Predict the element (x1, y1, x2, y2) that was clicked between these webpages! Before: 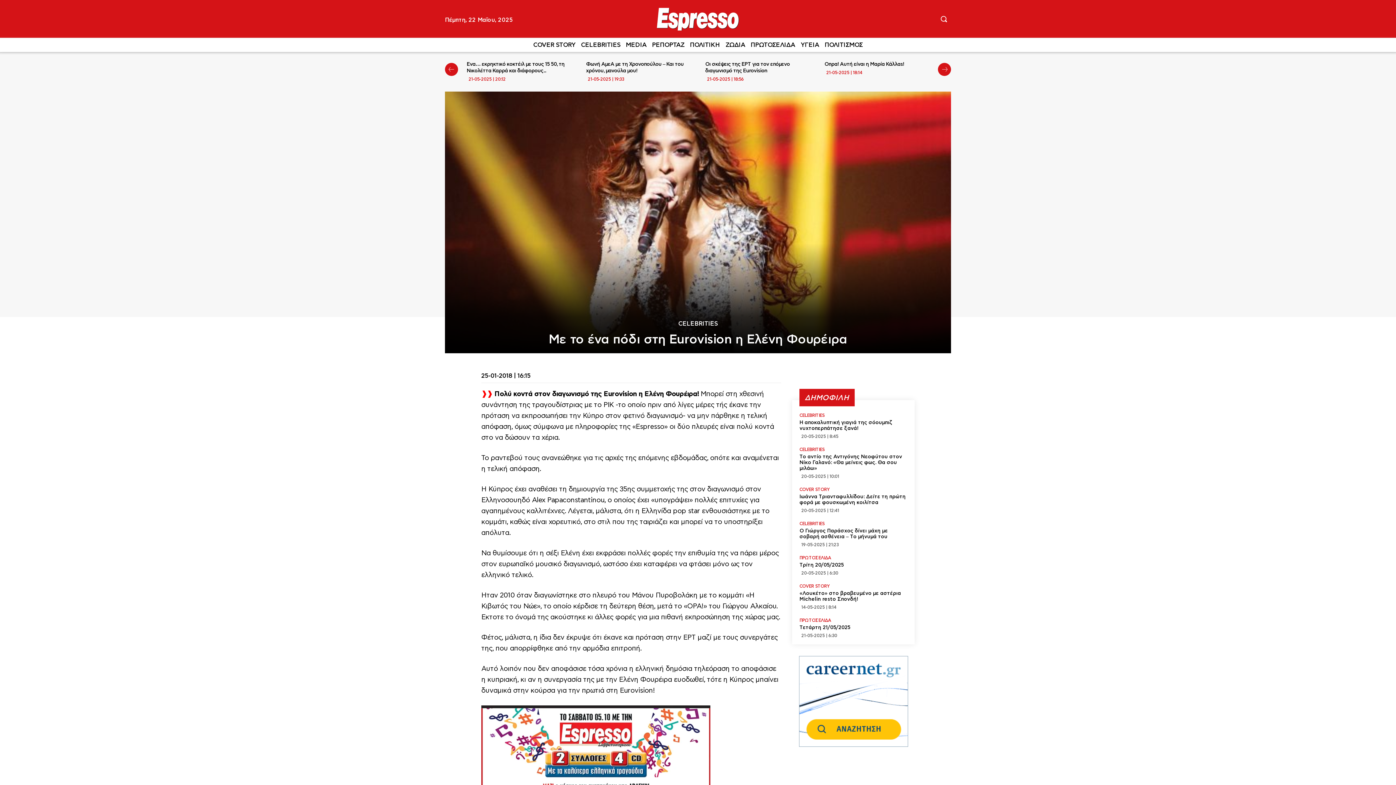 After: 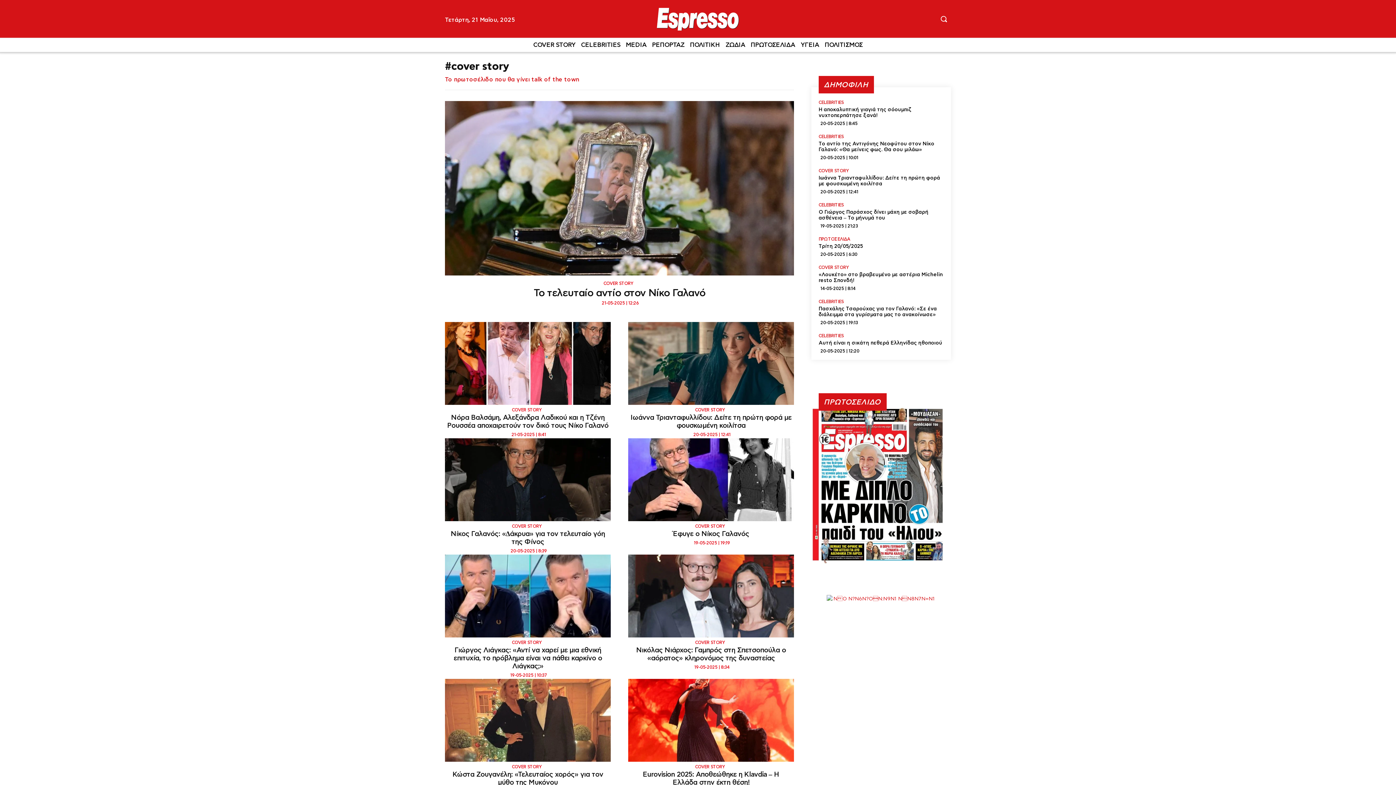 Action: label: COVER STORY bbox: (799, 584, 830, 588)